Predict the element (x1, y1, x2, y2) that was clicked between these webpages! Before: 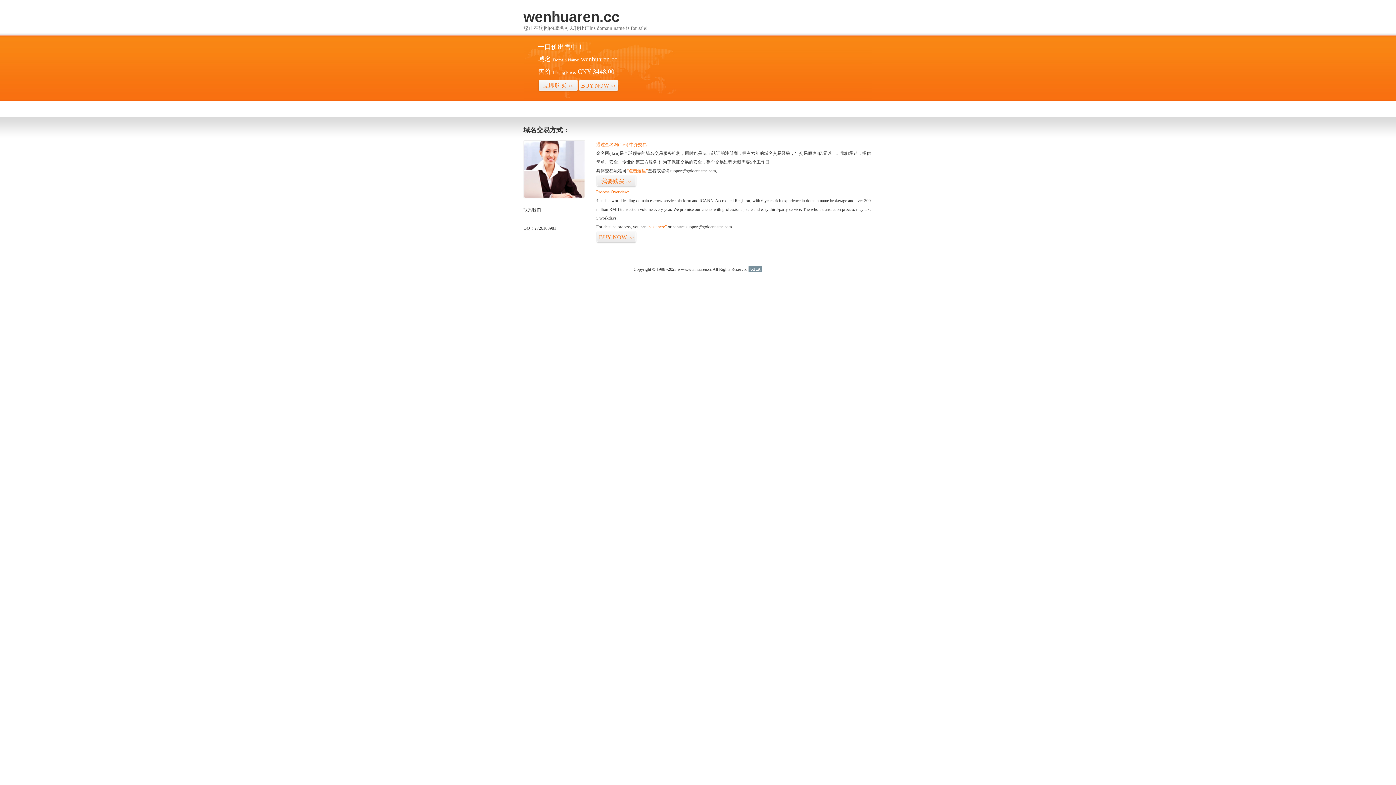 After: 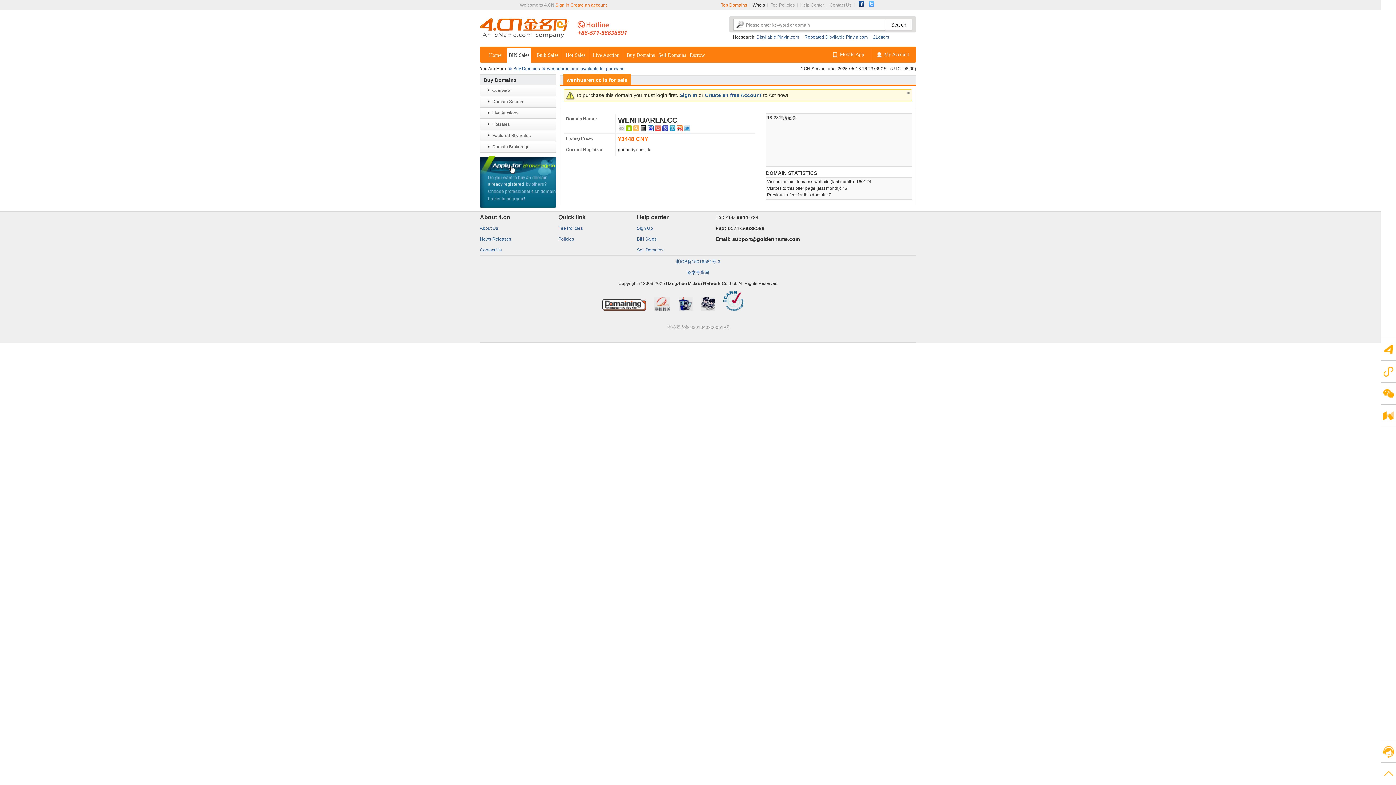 Action: label: 我要购买>> bbox: (596, 175, 636, 187)